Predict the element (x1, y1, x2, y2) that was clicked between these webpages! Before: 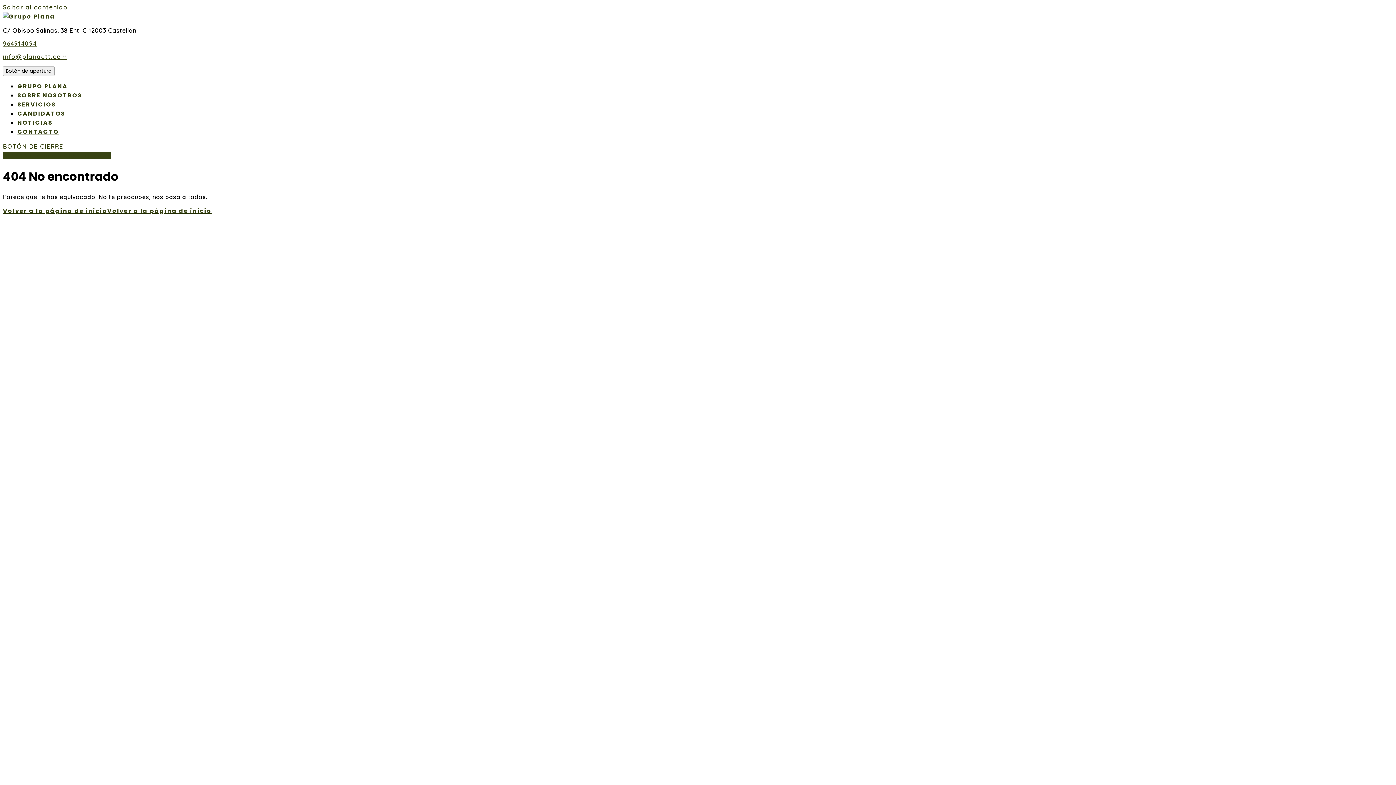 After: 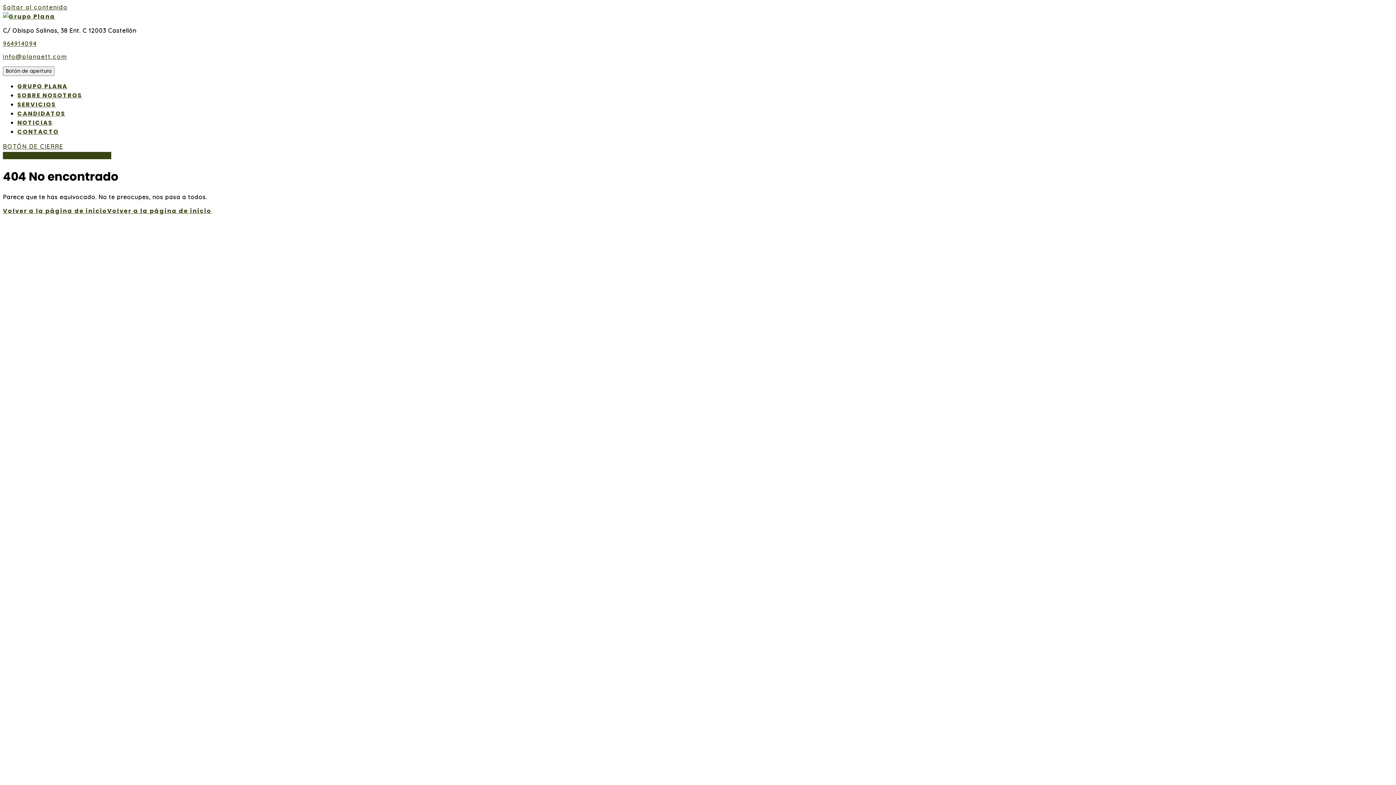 Action: bbox: (2, 142, 63, 150) label: BOTÓN DE CIERRE